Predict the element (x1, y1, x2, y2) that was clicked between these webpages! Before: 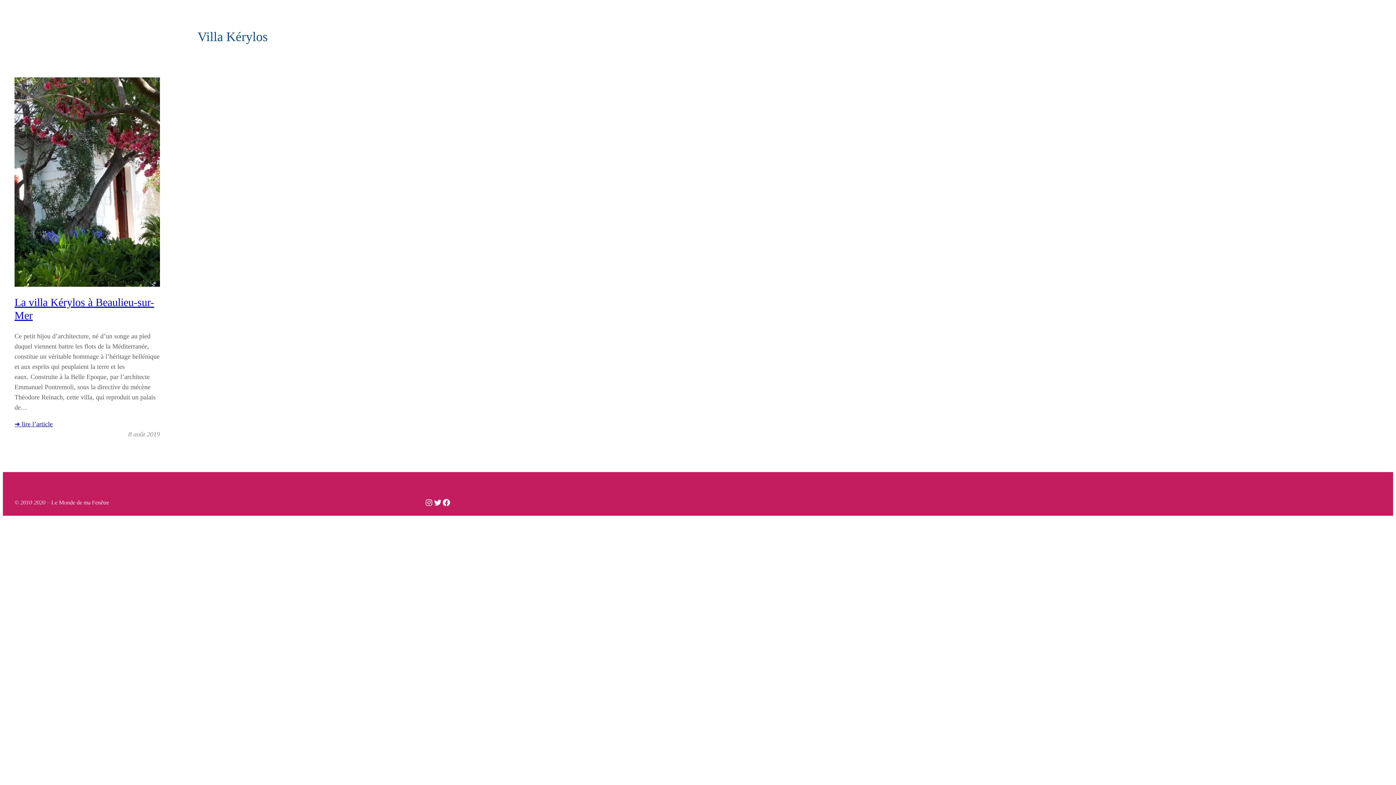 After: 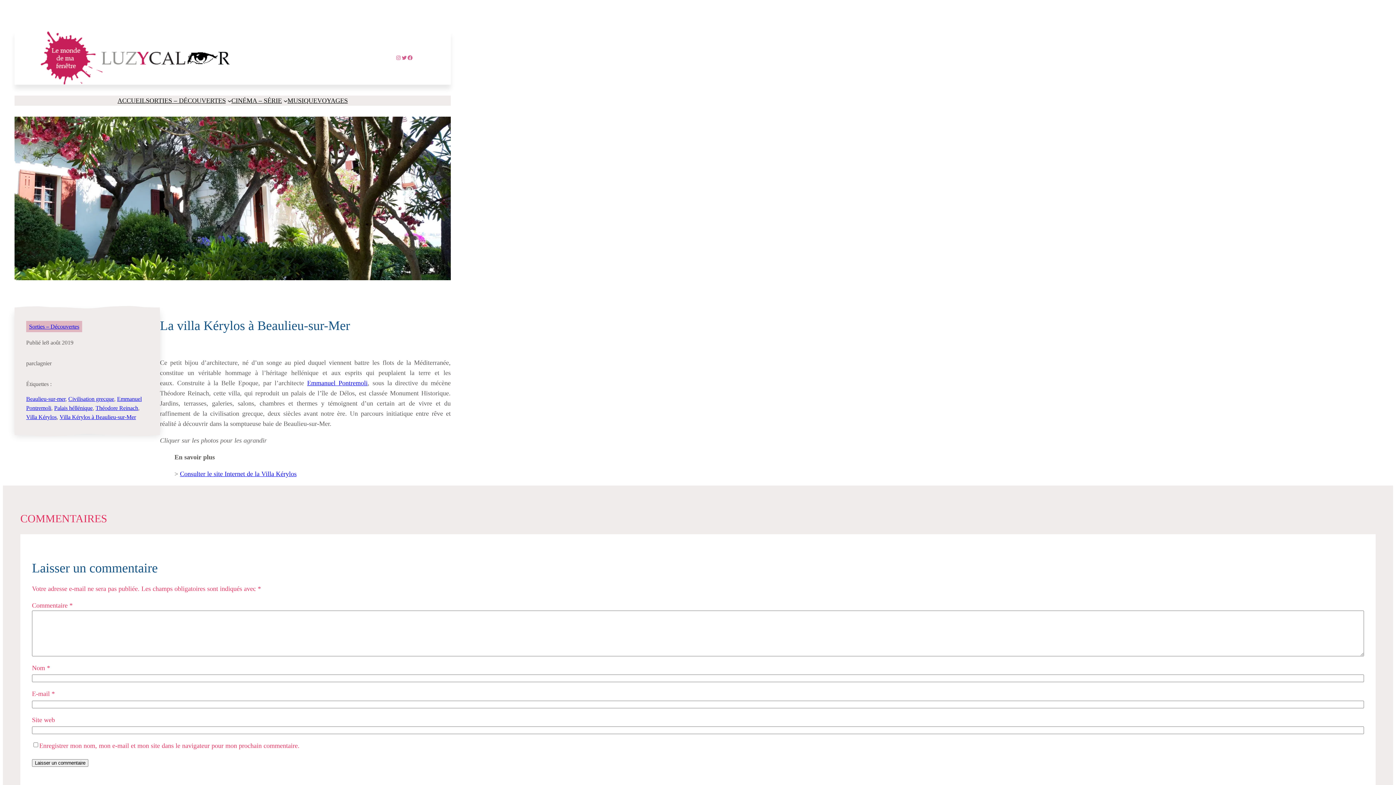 Action: bbox: (14, 77, 160, 286)